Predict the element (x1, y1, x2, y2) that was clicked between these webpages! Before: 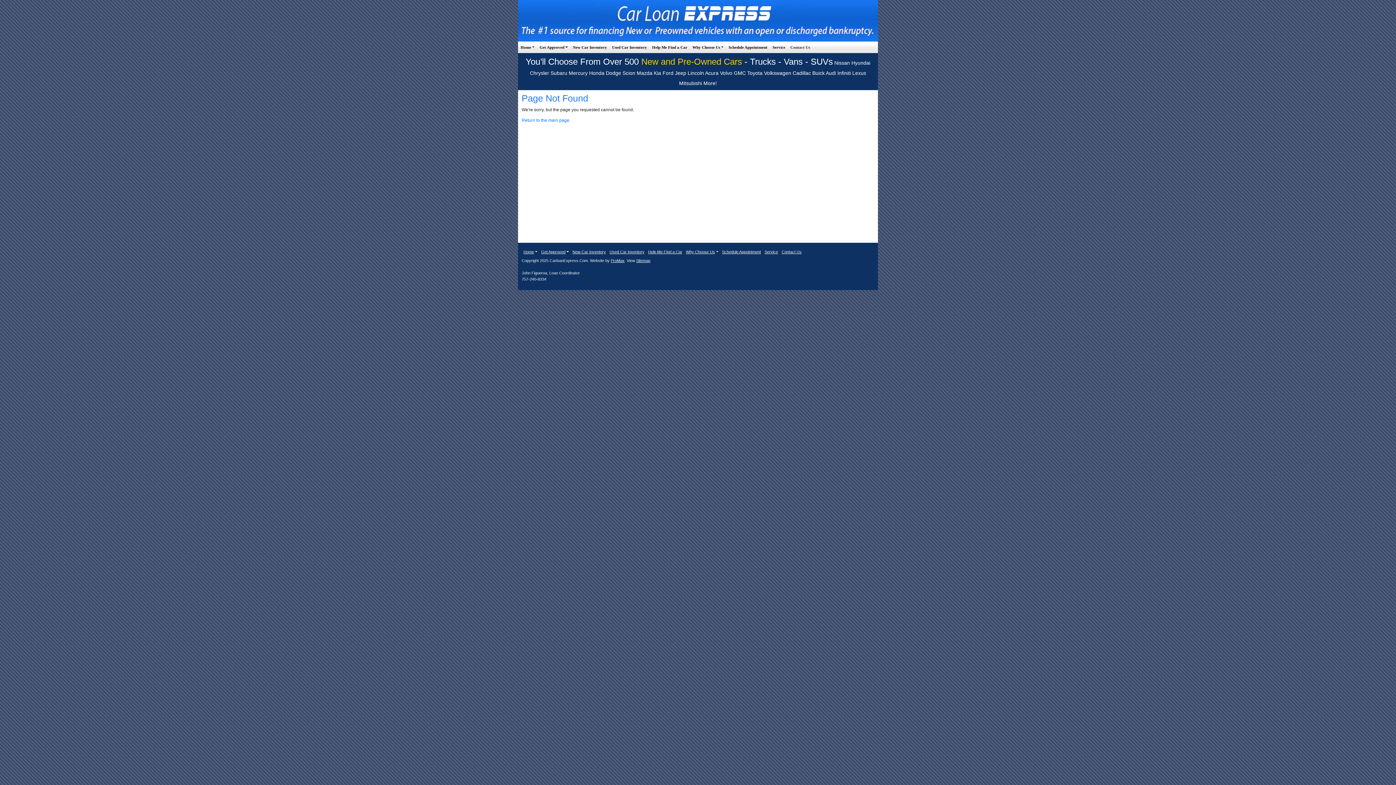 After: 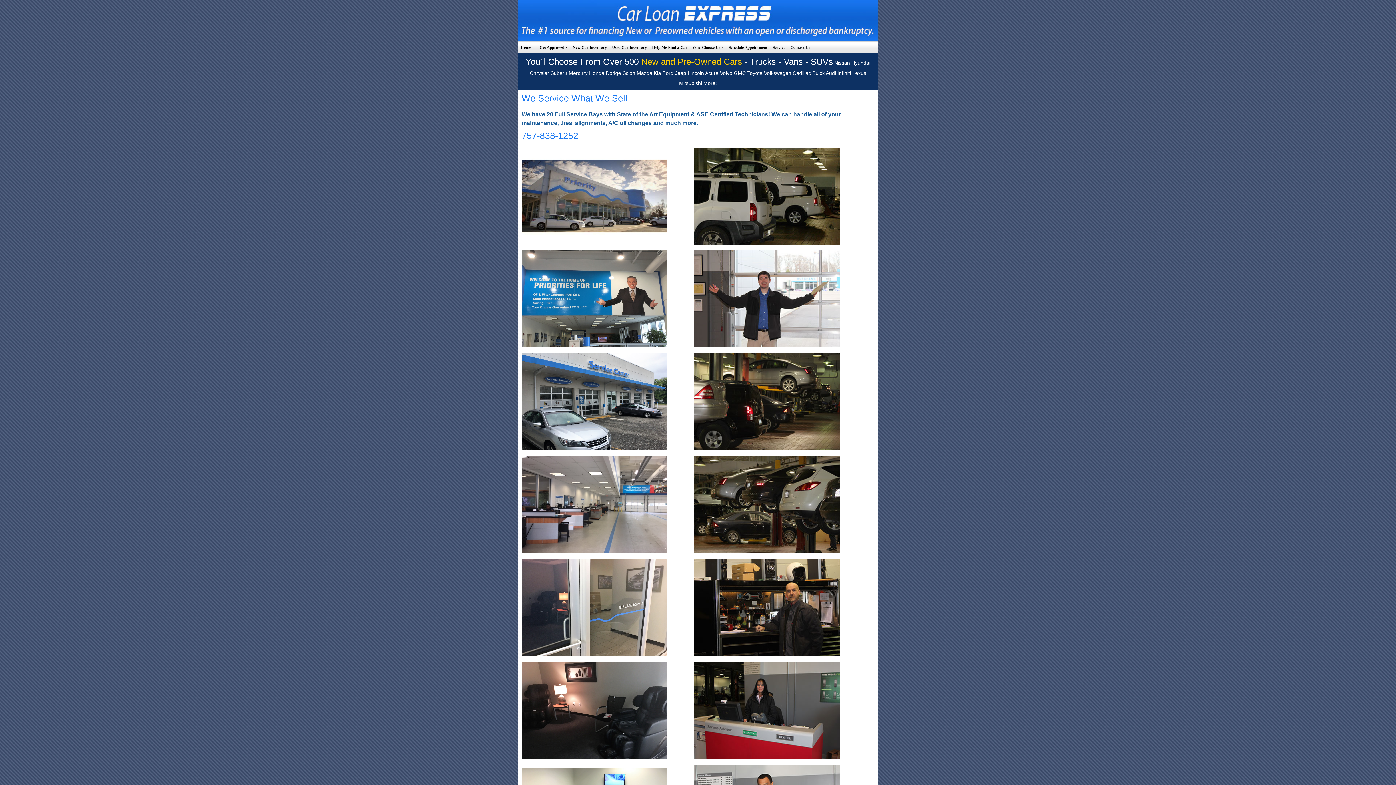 Action: label: Service bbox: (764, 249, 778, 254)